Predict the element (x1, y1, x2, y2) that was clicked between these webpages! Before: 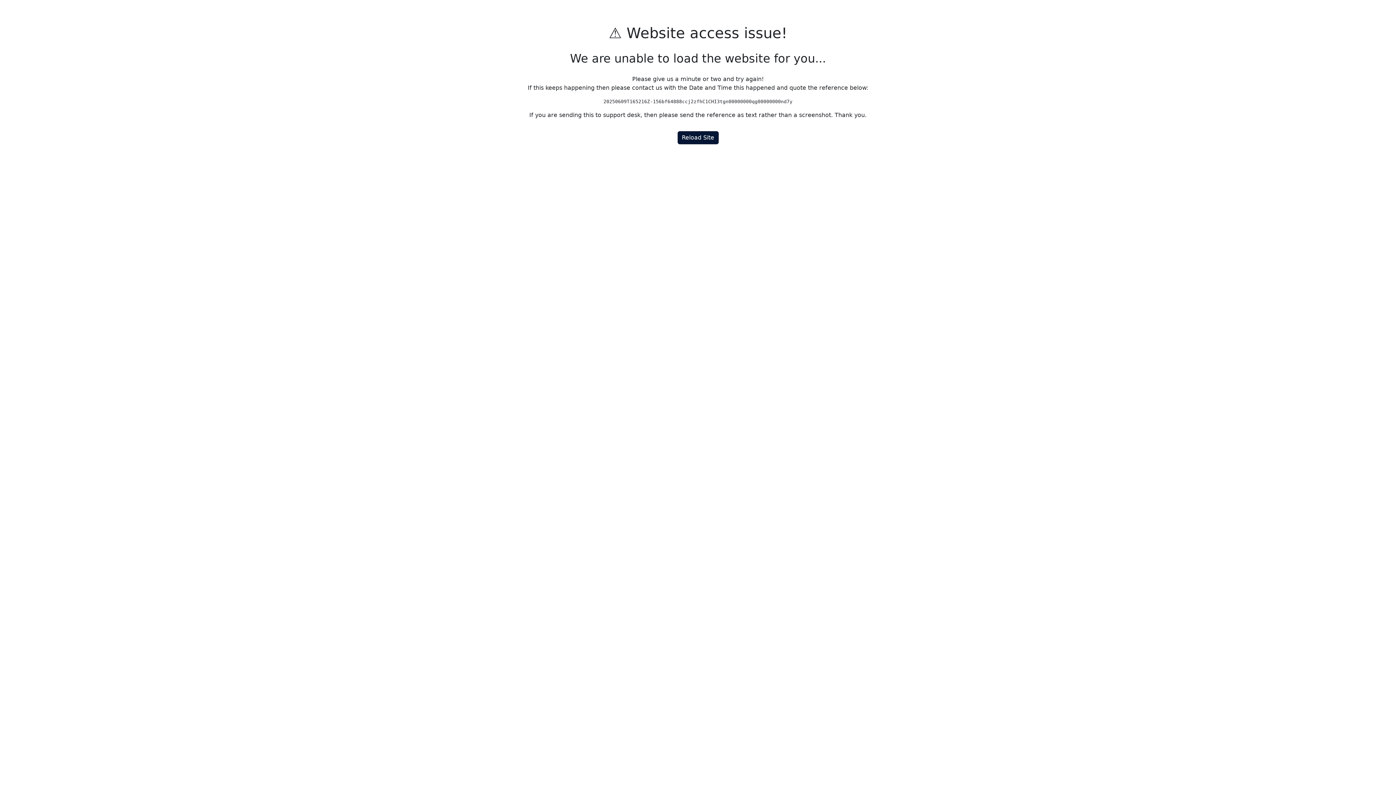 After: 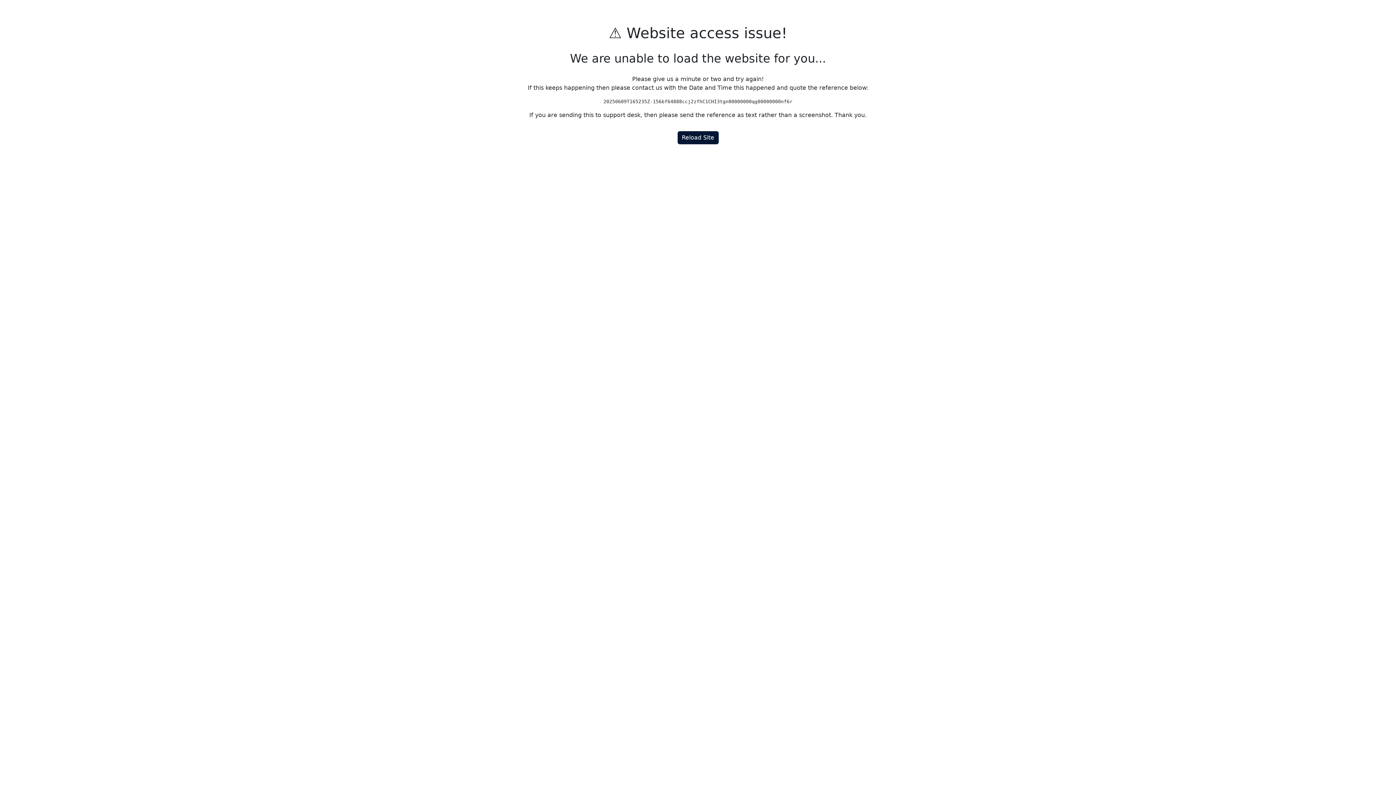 Action: label: Reload Site bbox: (677, 131, 718, 144)